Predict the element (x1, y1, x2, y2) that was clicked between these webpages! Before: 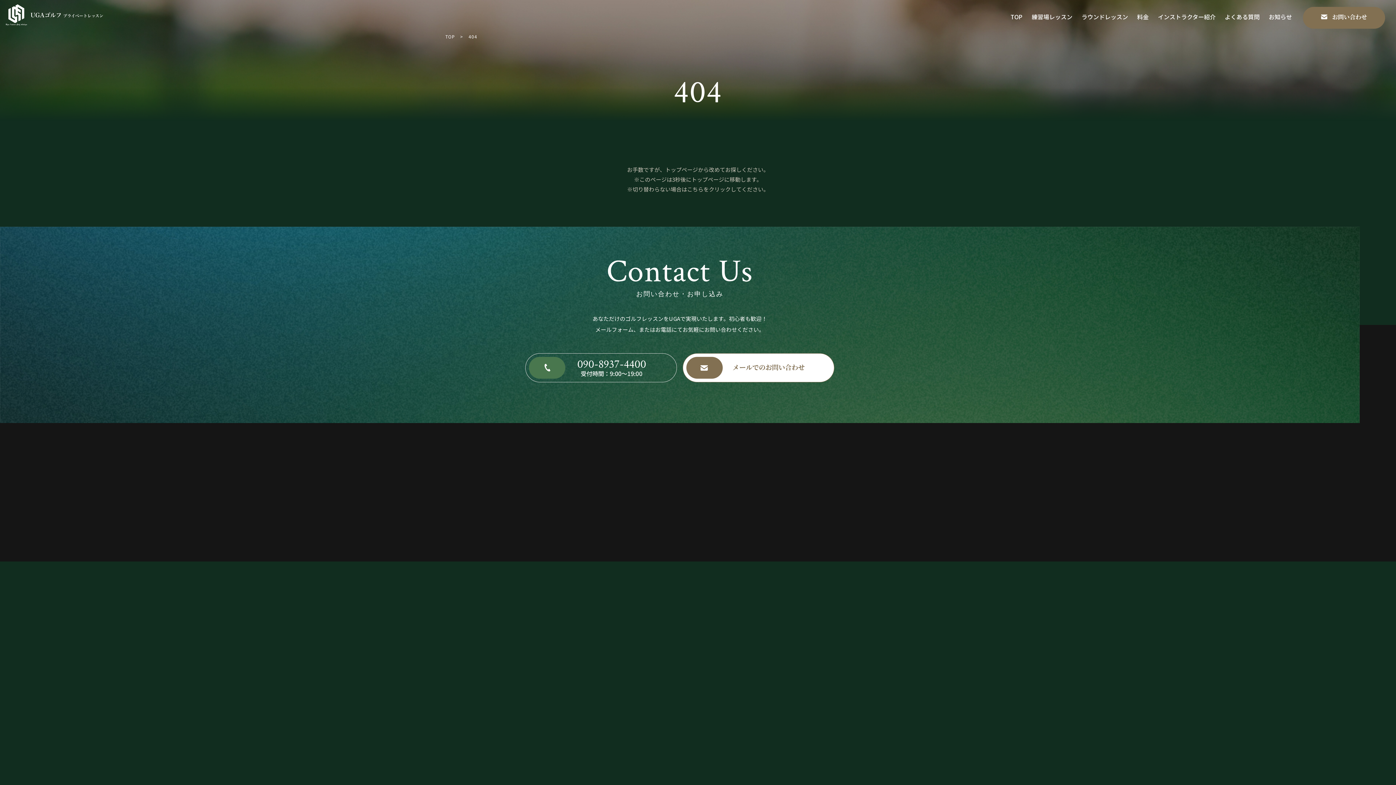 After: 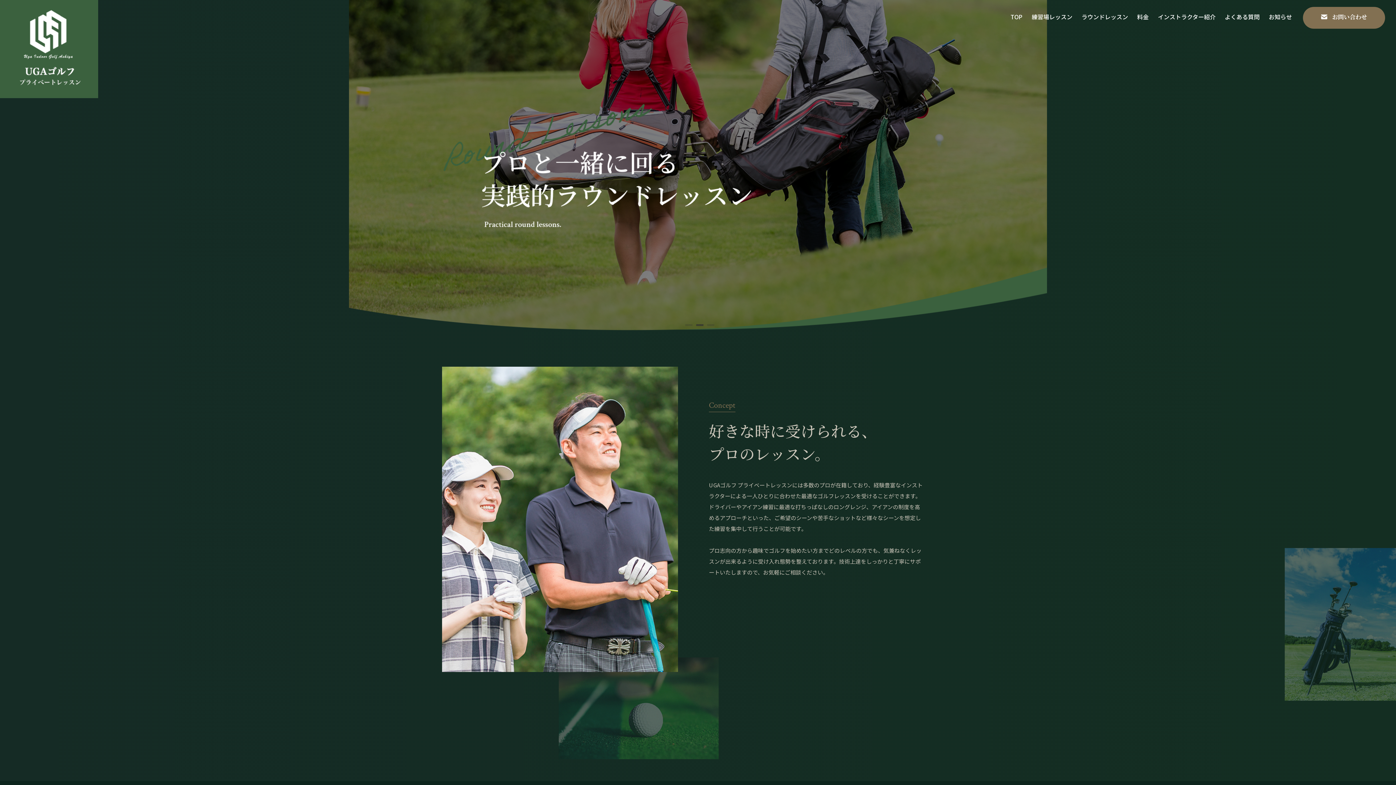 Action: label: こちら bbox: (687, 185, 703, 193)